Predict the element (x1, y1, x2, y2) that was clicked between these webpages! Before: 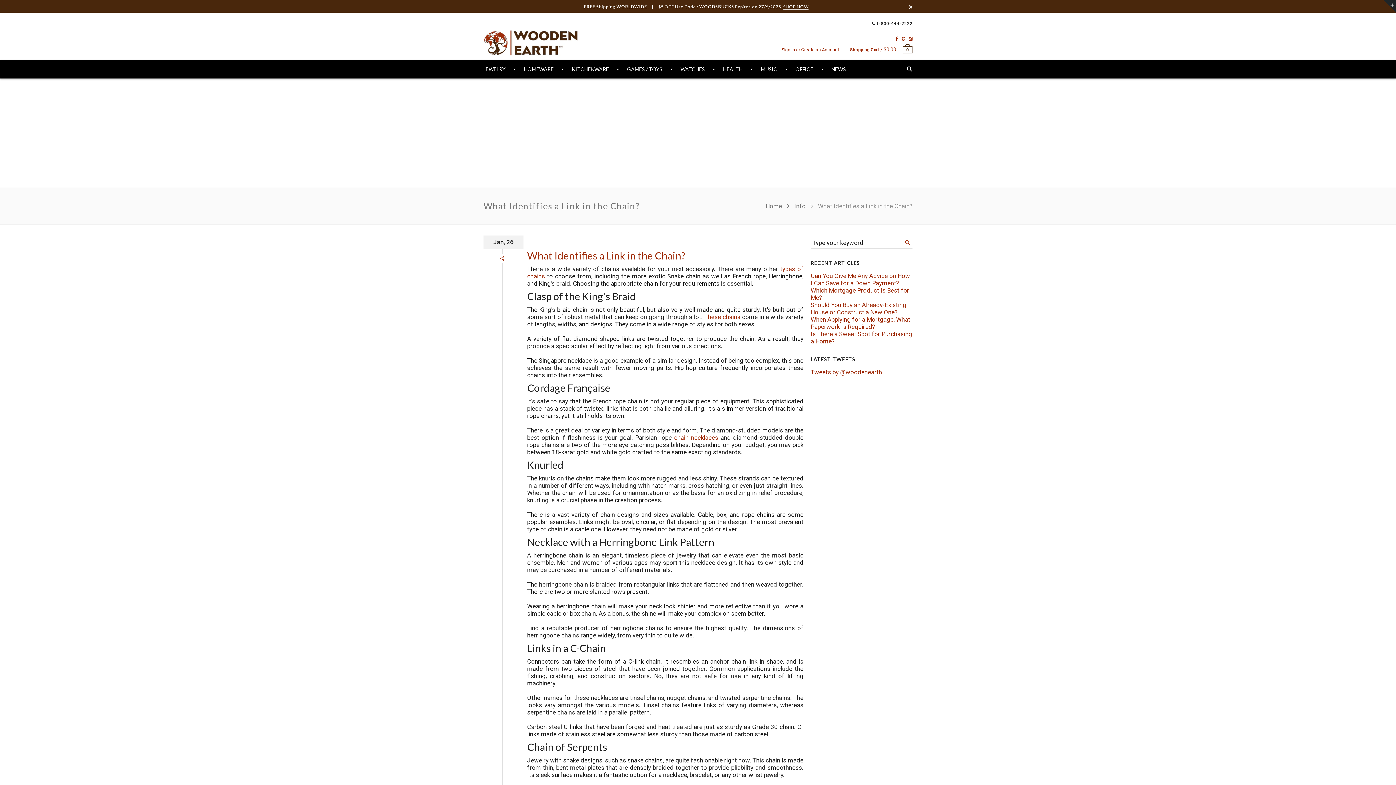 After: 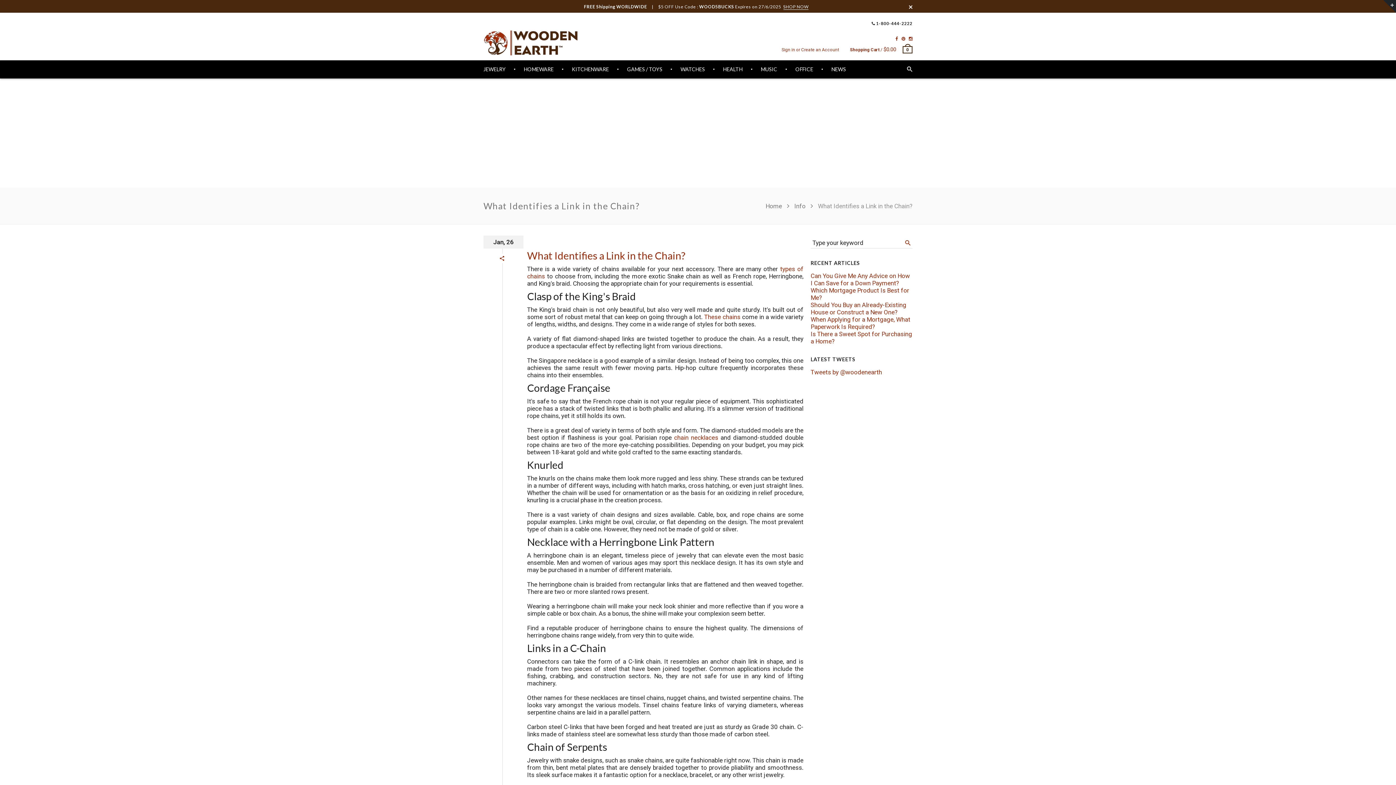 Action: bbox: (527, 249, 685, 261) label: What Identifies a Link in the Chain?